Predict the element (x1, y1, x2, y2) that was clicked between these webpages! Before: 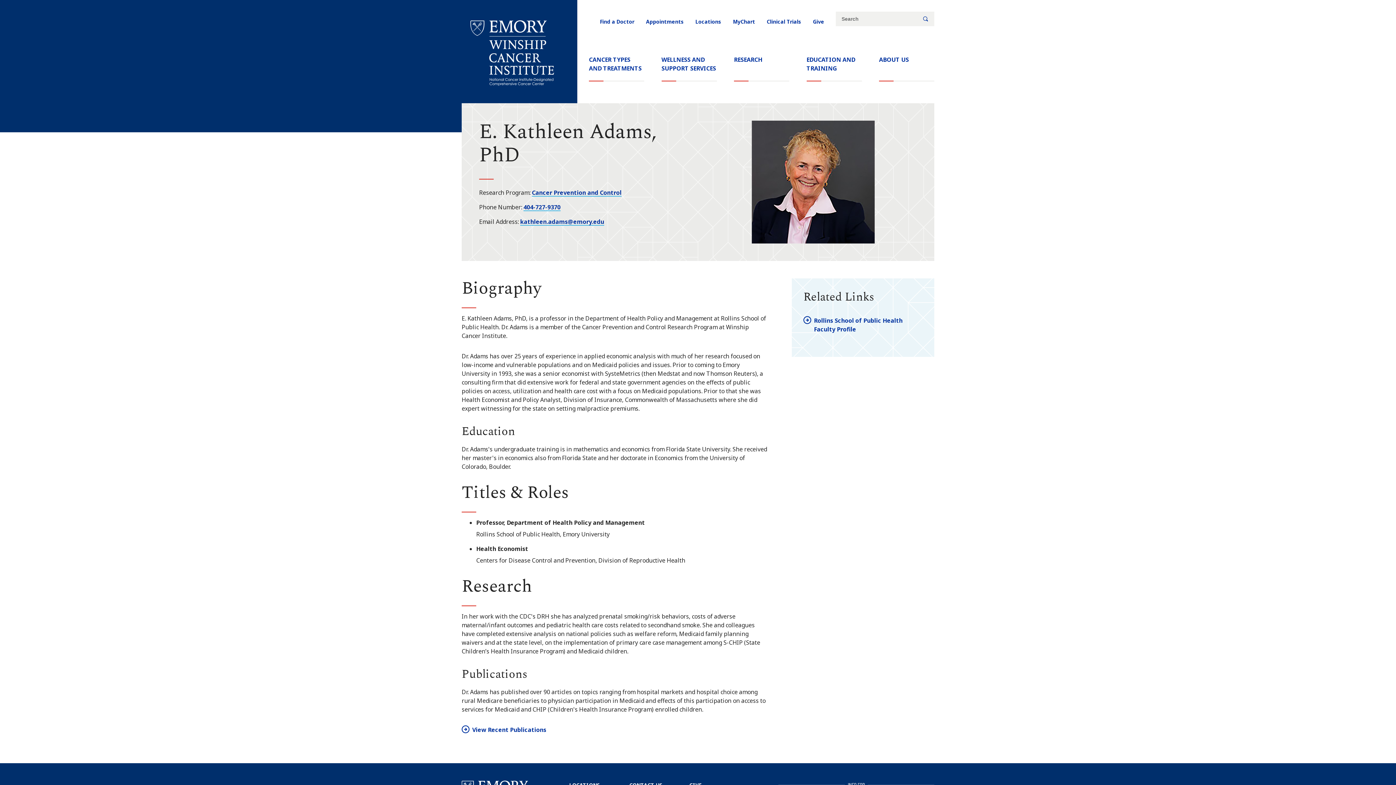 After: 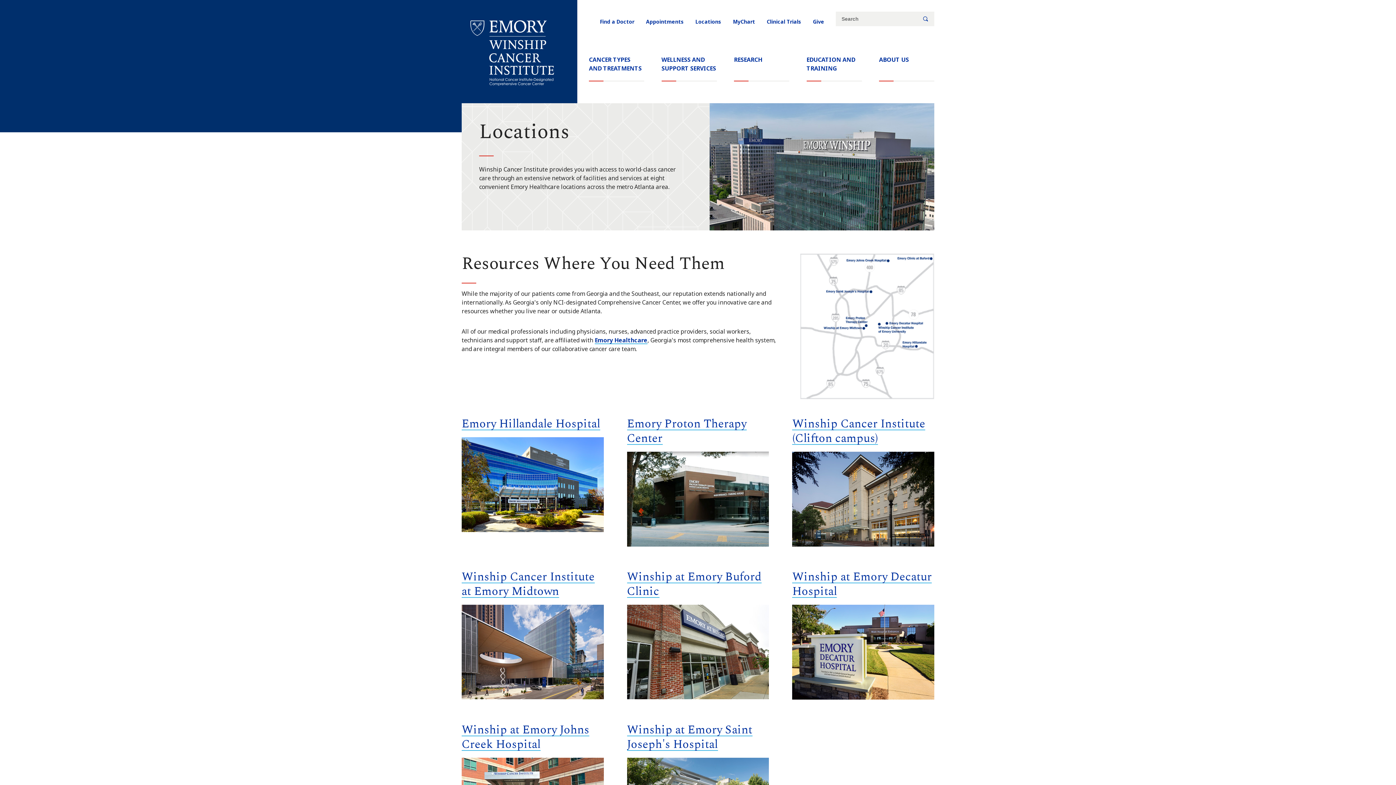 Action: label: Locations bbox: (695, 18, 721, 25)